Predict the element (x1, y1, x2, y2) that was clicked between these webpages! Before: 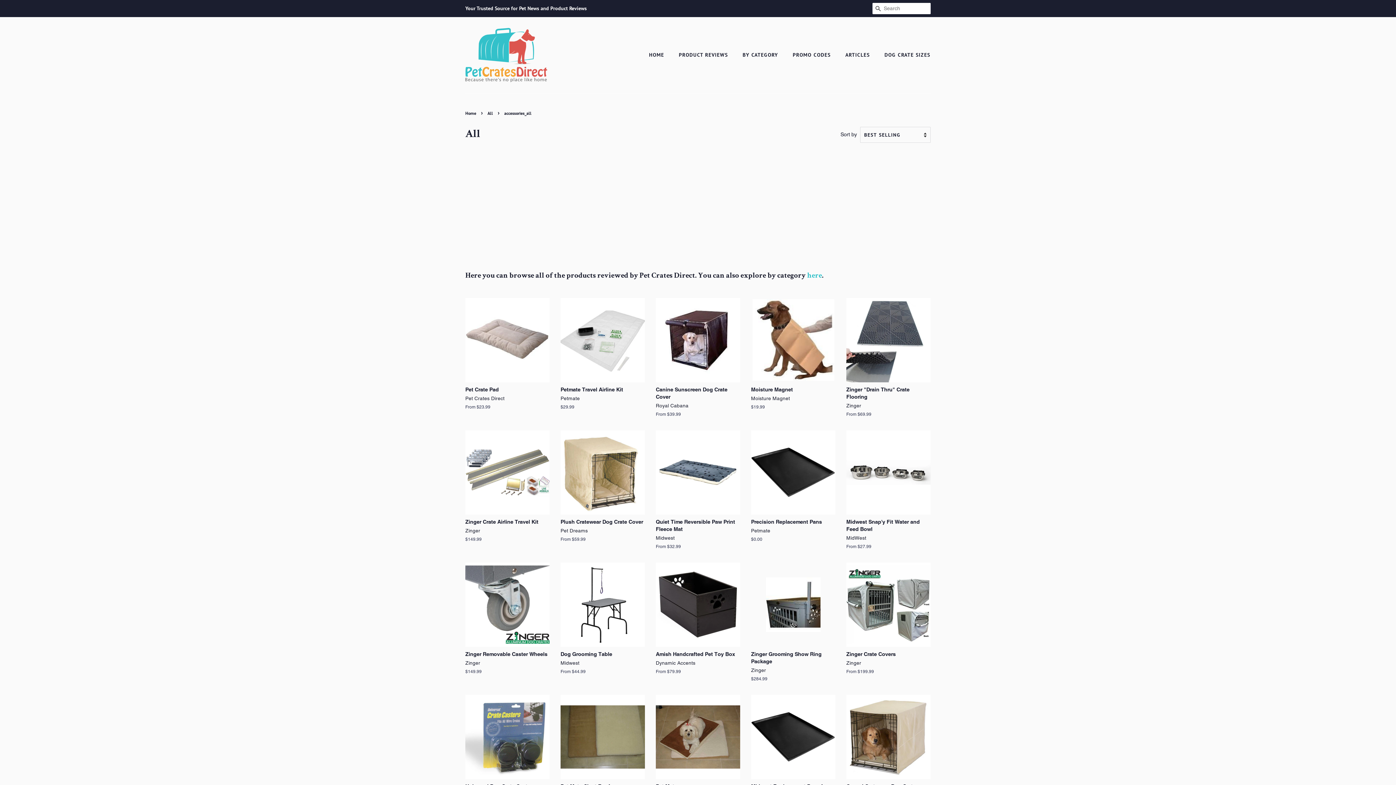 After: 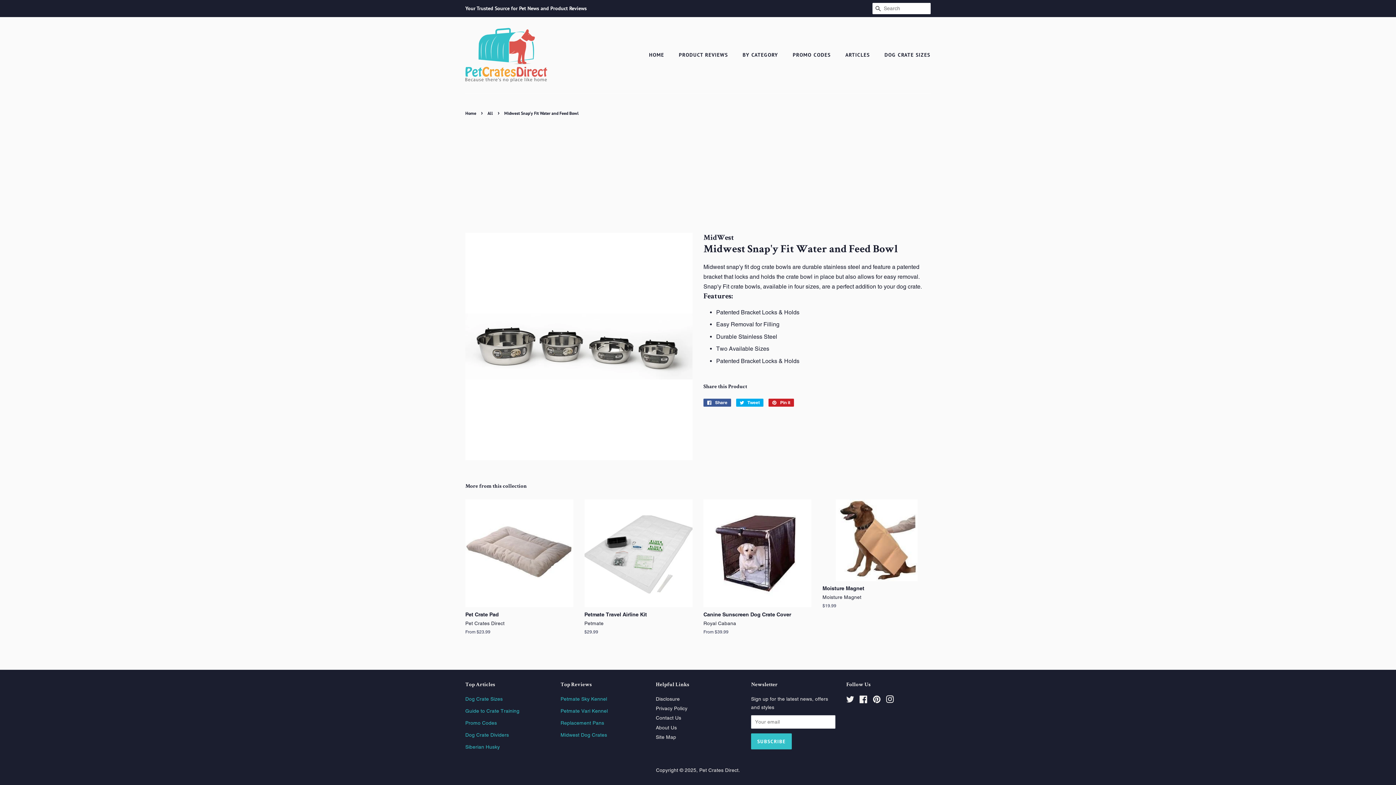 Action: bbox: (846, 430, 930, 562) label: Midwest Snap'y Fit Water and Feed Bowl

MidWest

From $27.99